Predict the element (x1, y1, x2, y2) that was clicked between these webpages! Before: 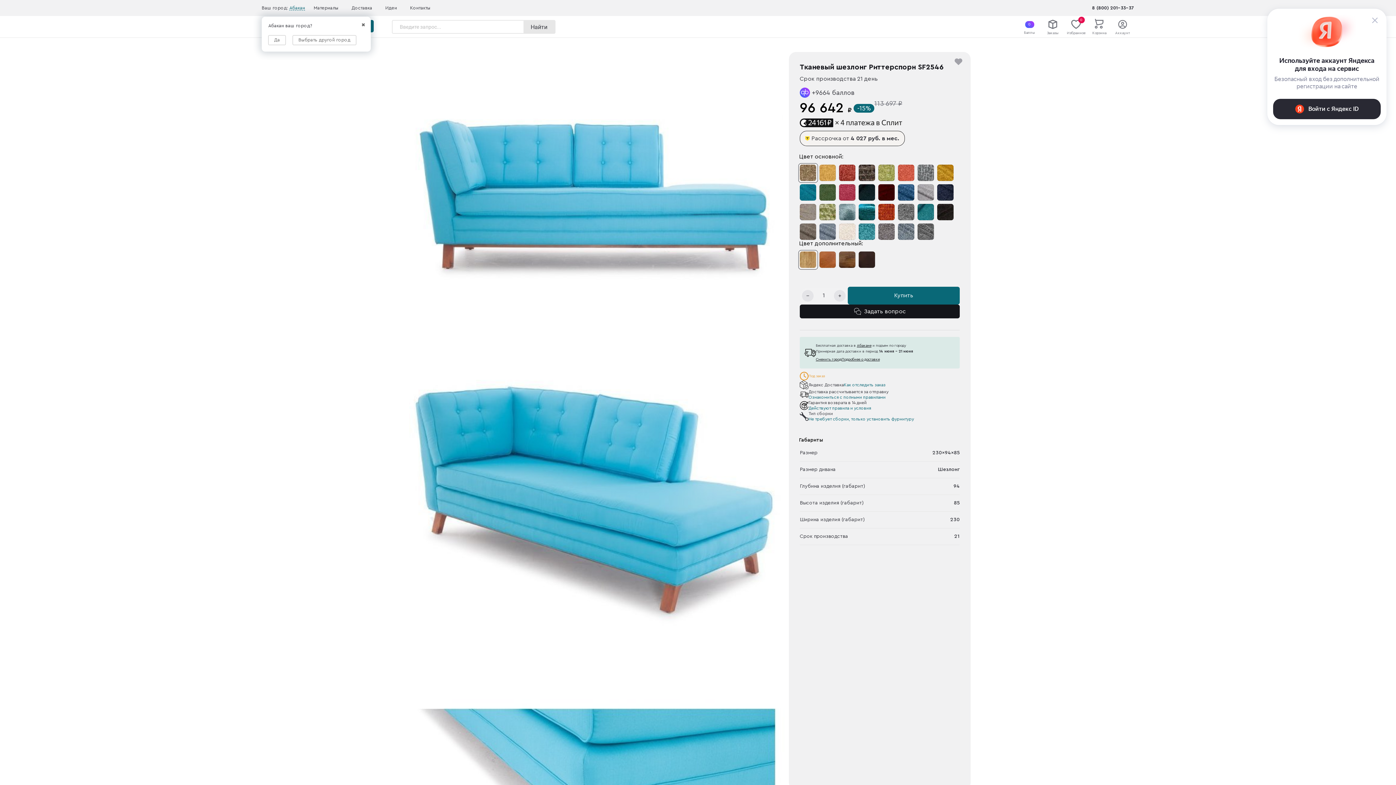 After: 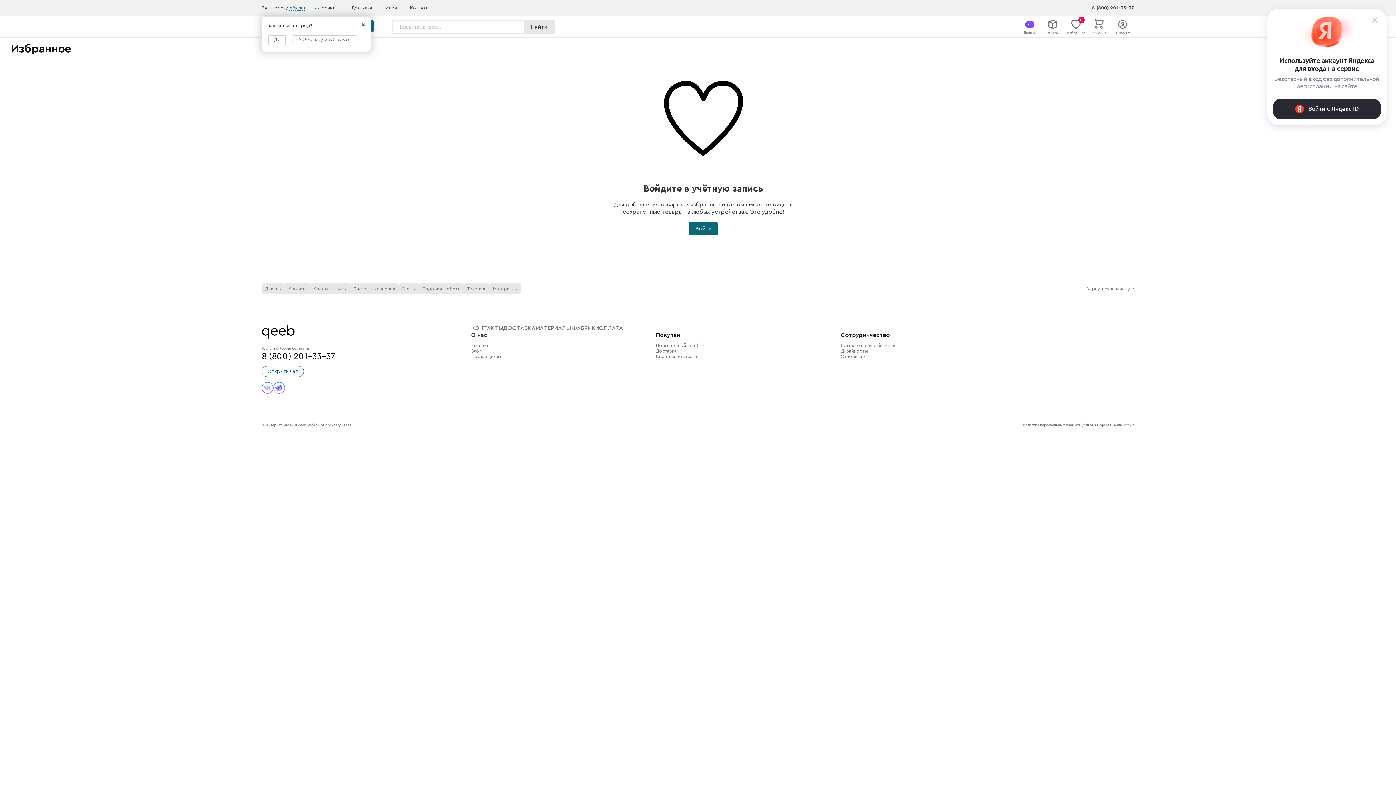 Action: bbox: (1067, 18, 1085, 35) label: 0
Избранное